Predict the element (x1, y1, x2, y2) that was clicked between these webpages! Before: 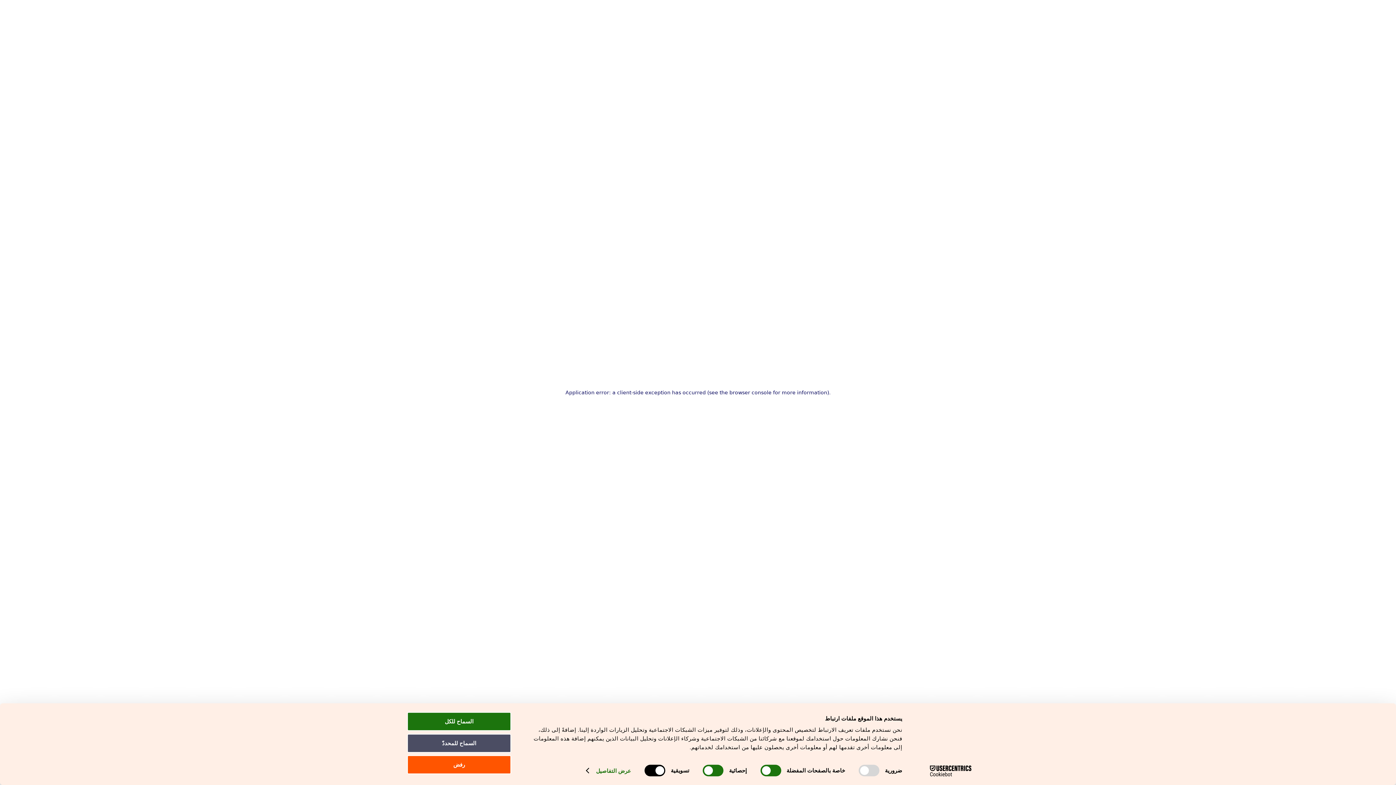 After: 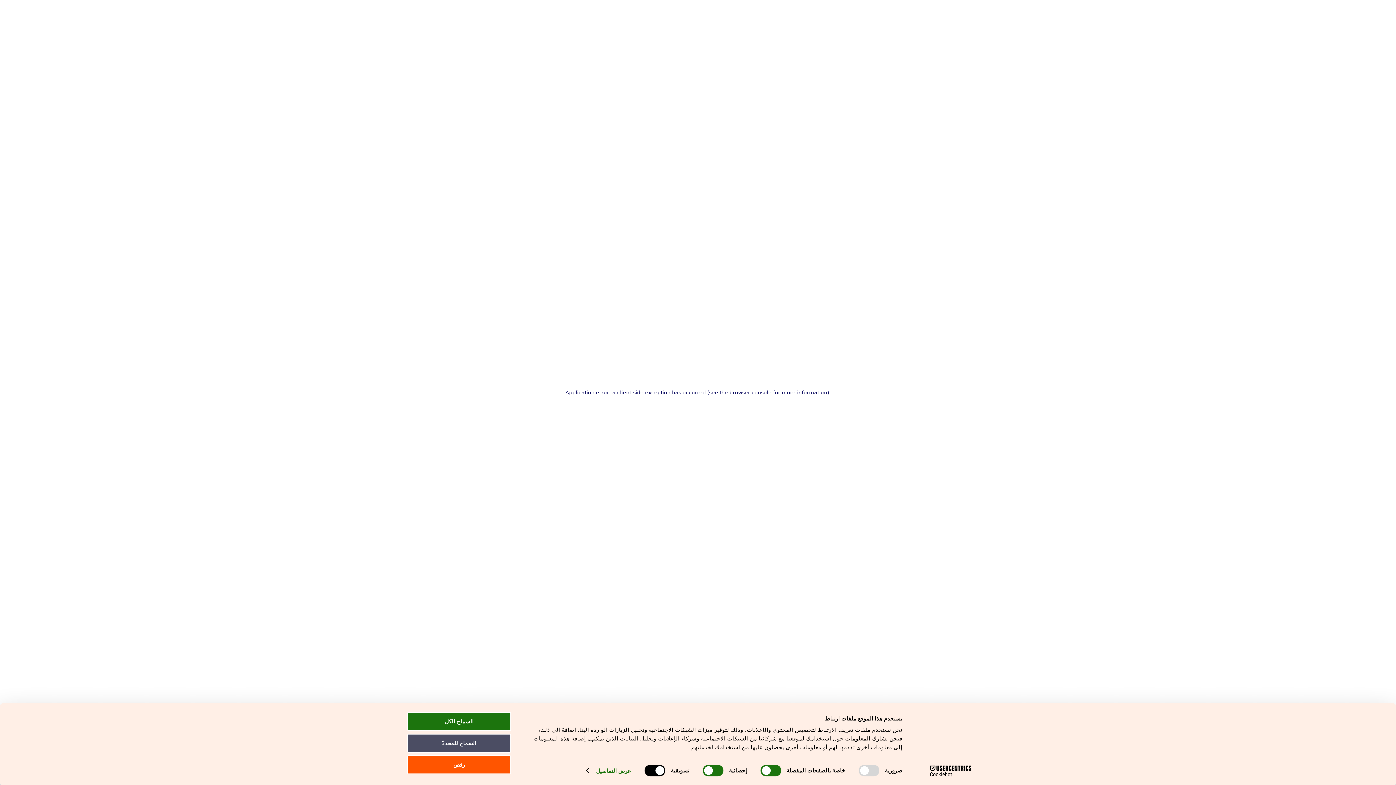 Action: label: Cookiebot - opens in a new window bbox: (919, 765, 982, 776)